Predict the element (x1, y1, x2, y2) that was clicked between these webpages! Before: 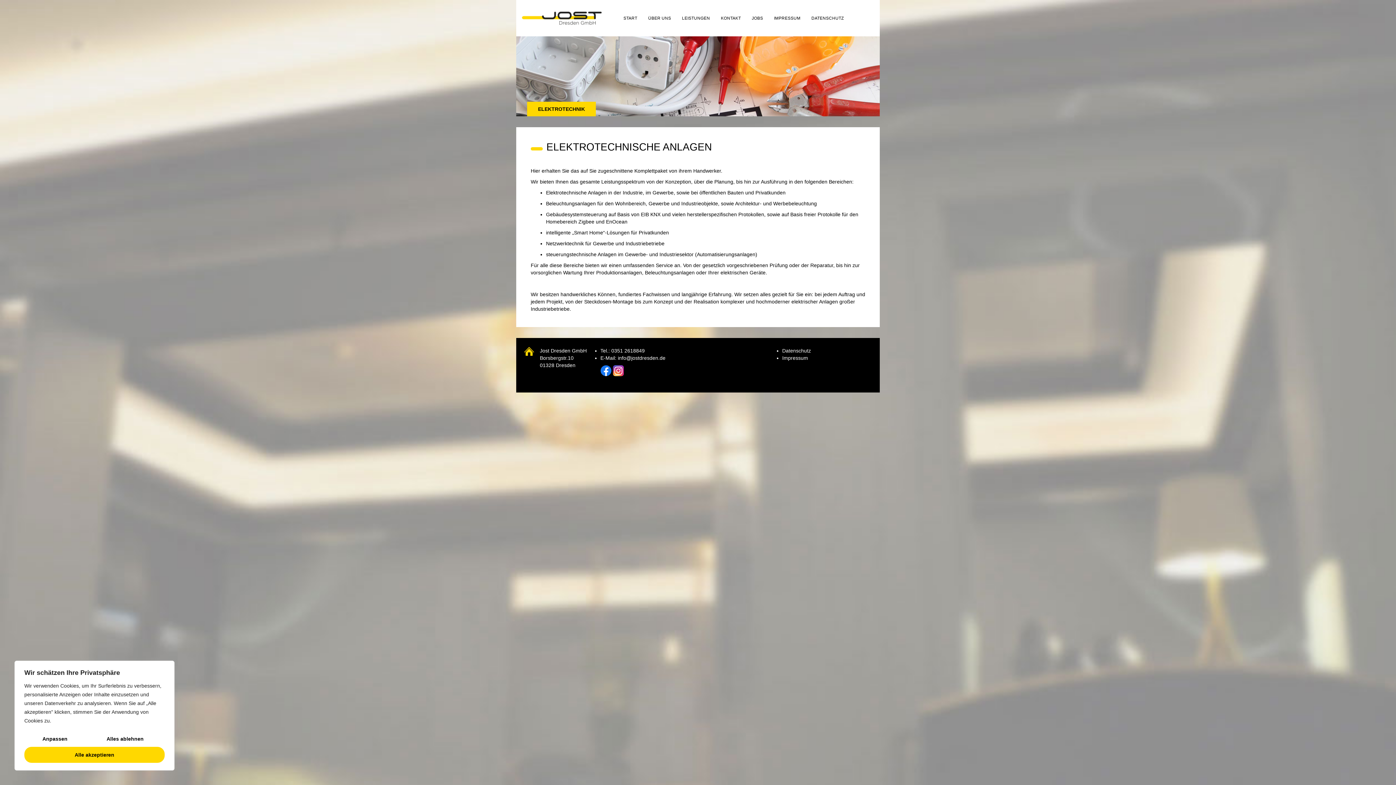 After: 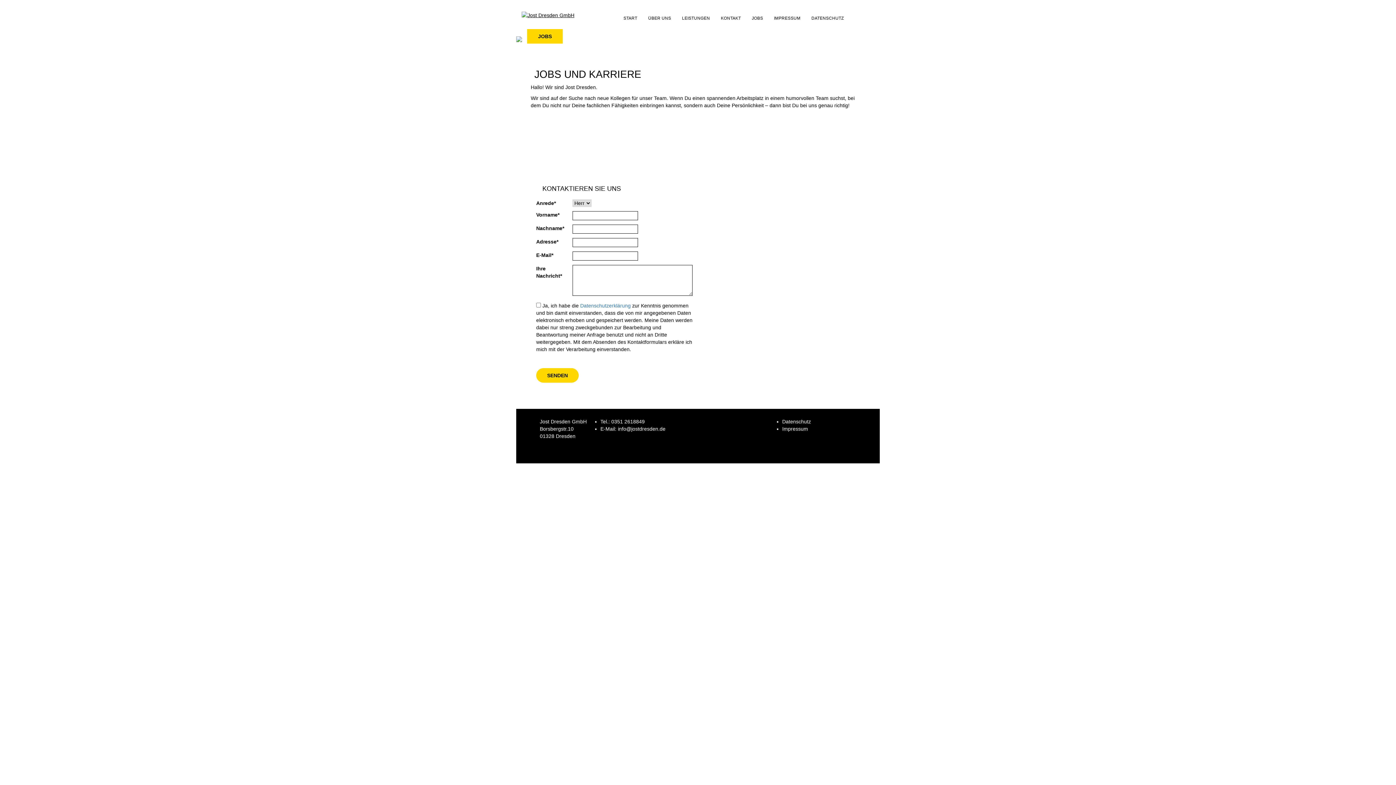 Action: bbox: (752, 15, 763, 21) label: JOBS